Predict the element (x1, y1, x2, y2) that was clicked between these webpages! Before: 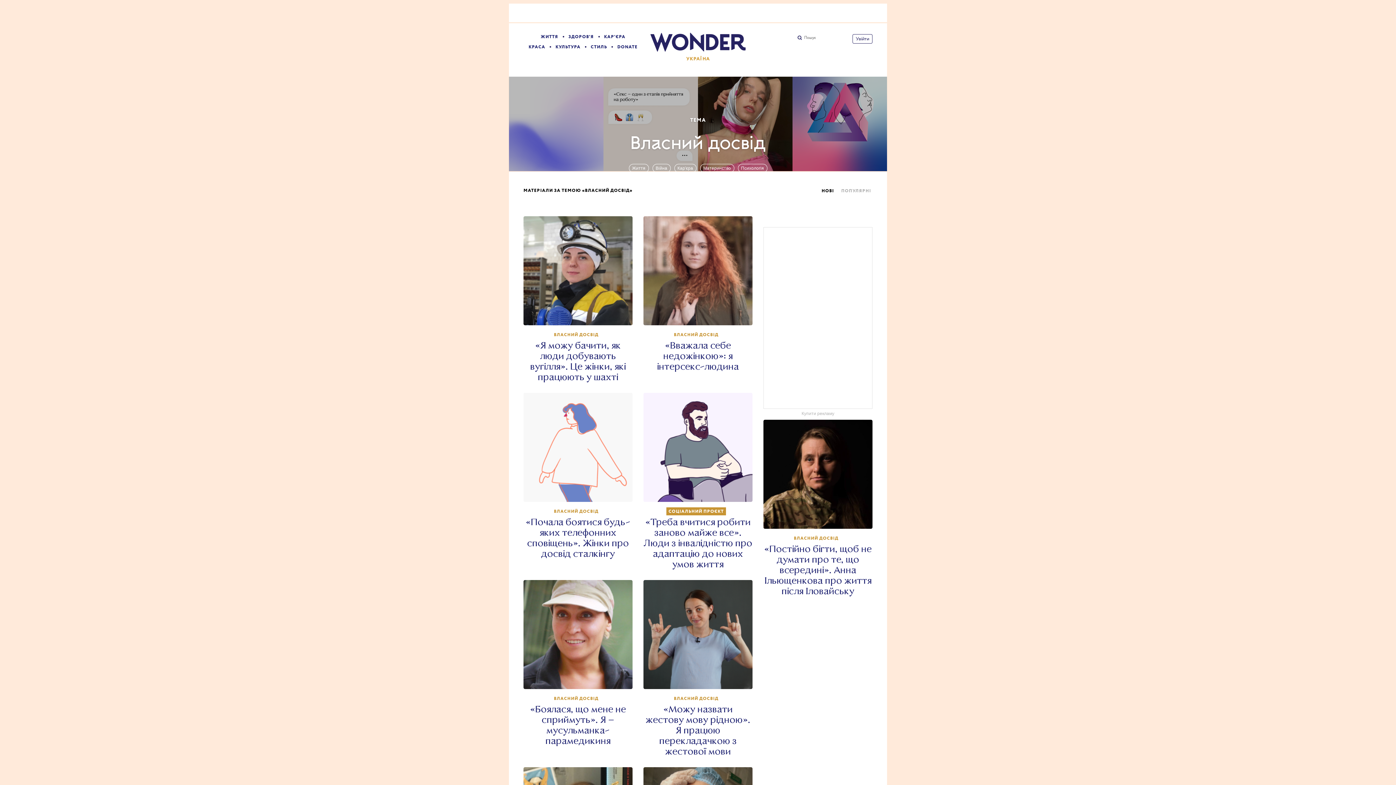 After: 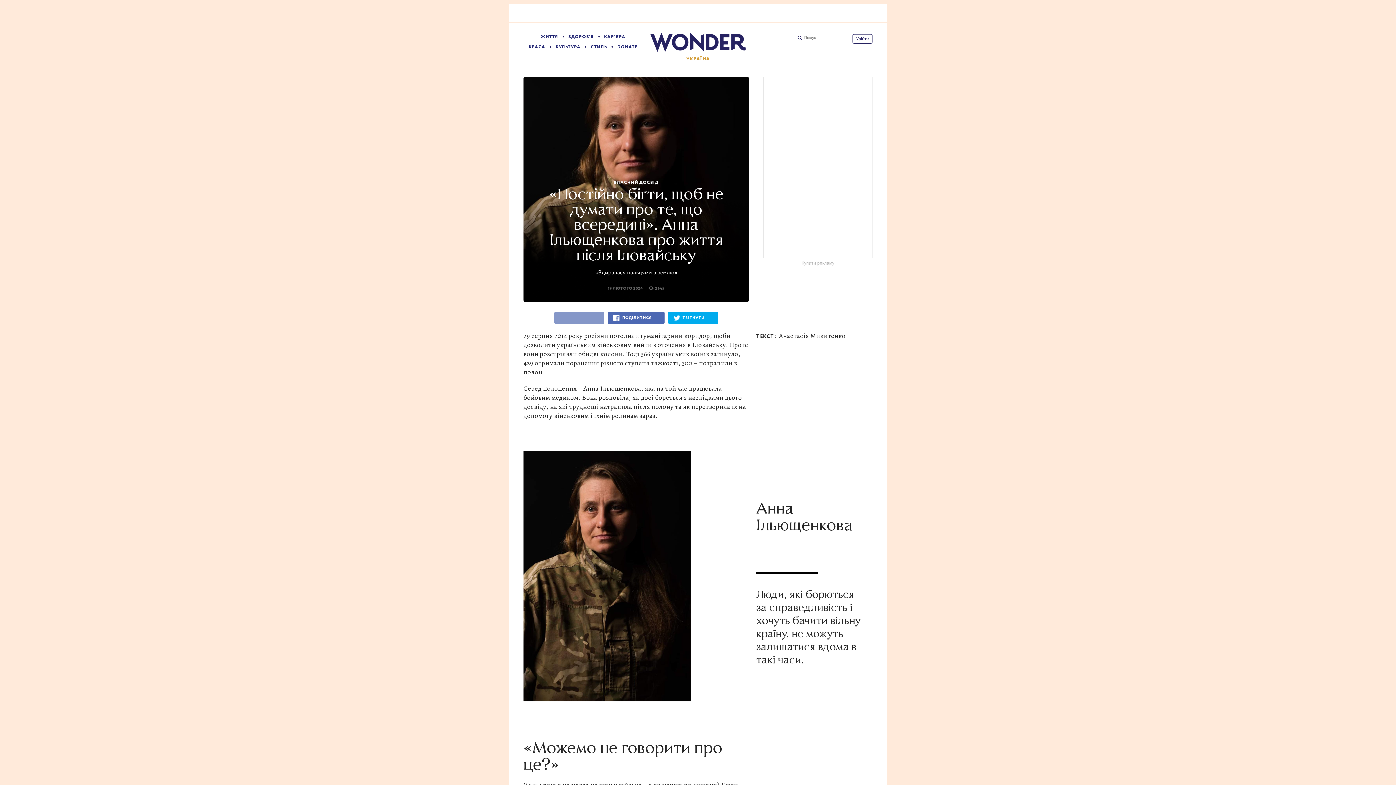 Action: label: «Постійно бігти, щоб не думати про те, що всередині». Анна Ільющенкова про життя після Іловайську bbox: (763, 544, 872, 596)